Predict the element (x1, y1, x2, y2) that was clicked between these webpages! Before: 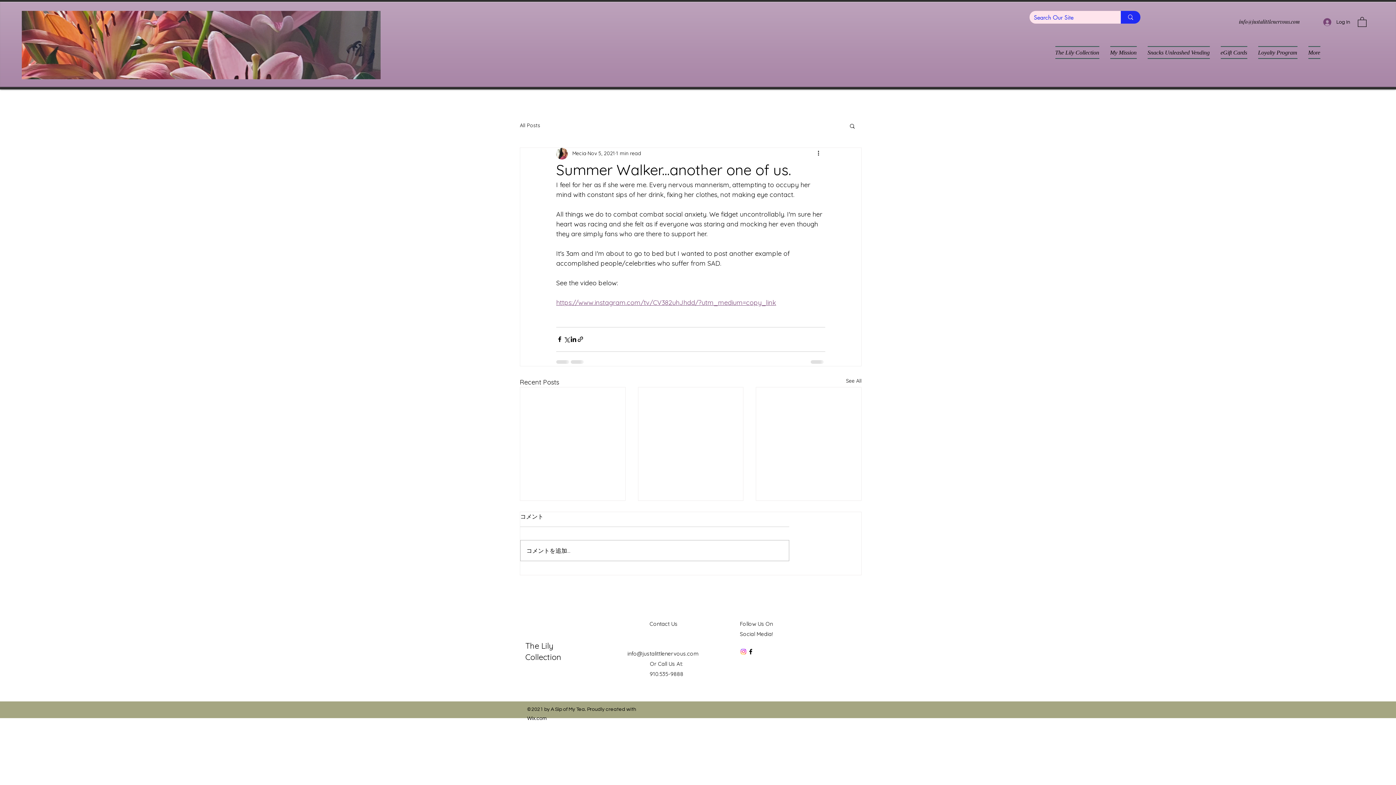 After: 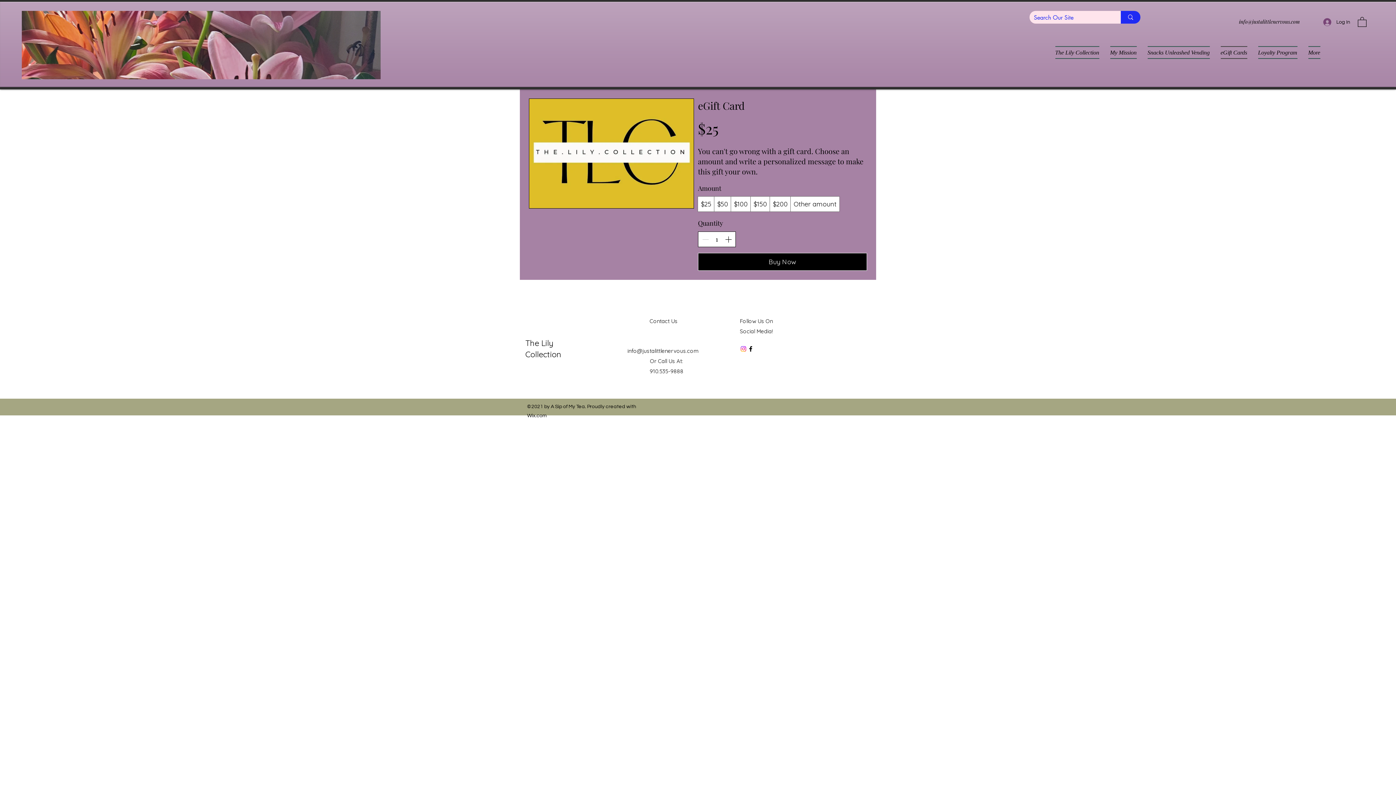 Action: label: eGift Cards bbox: (1215, 46, 1252, 58)